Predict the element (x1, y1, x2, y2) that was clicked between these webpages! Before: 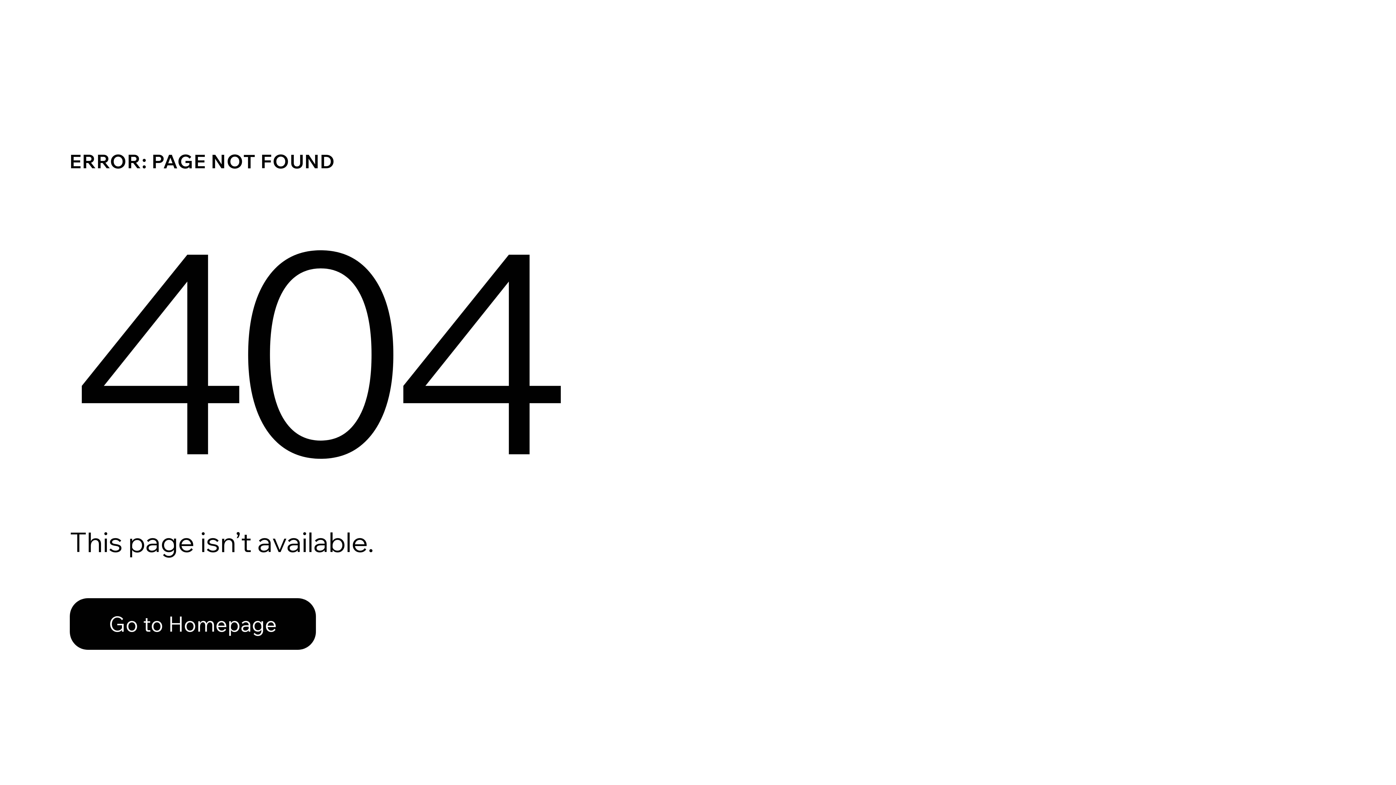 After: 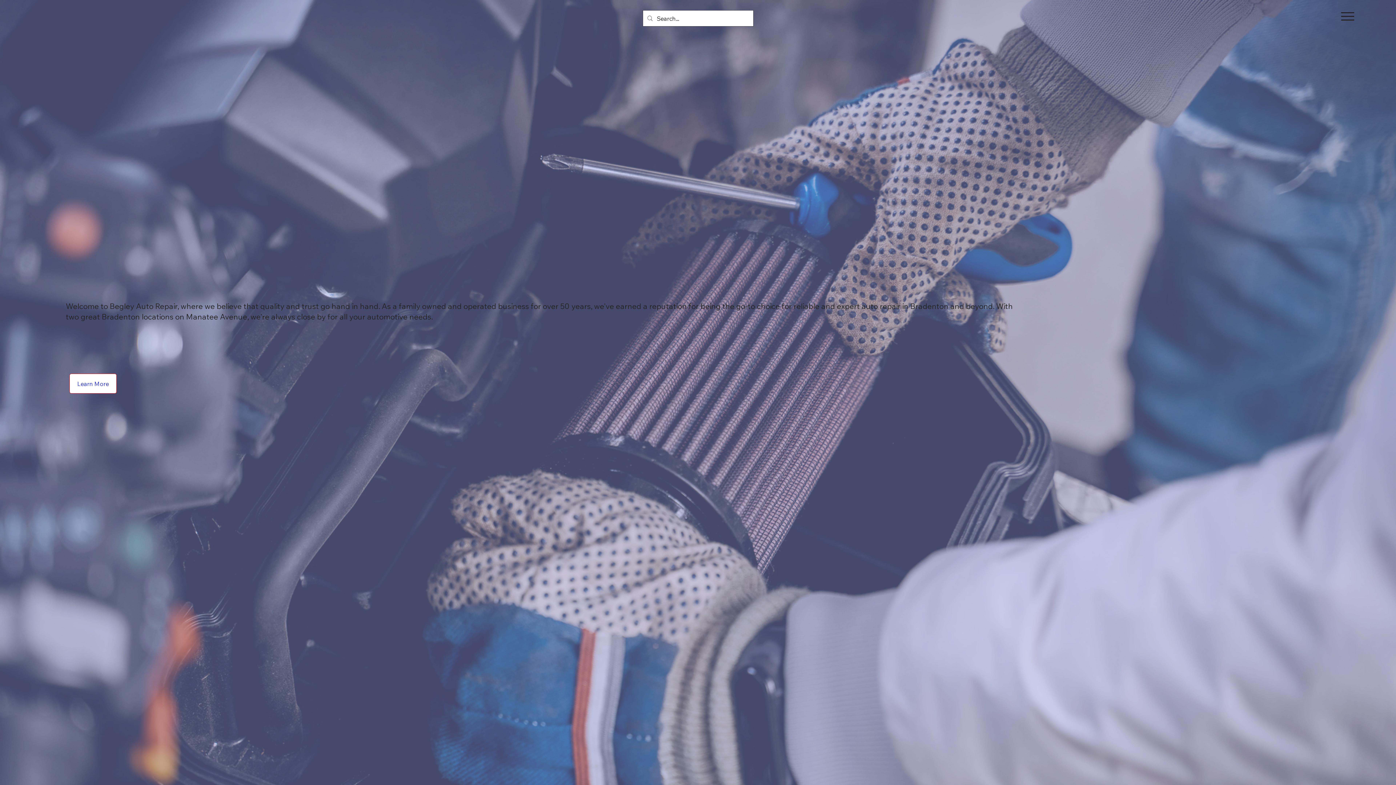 Action: label: Go to Homepage bbox: (69, 598, 316, 650)